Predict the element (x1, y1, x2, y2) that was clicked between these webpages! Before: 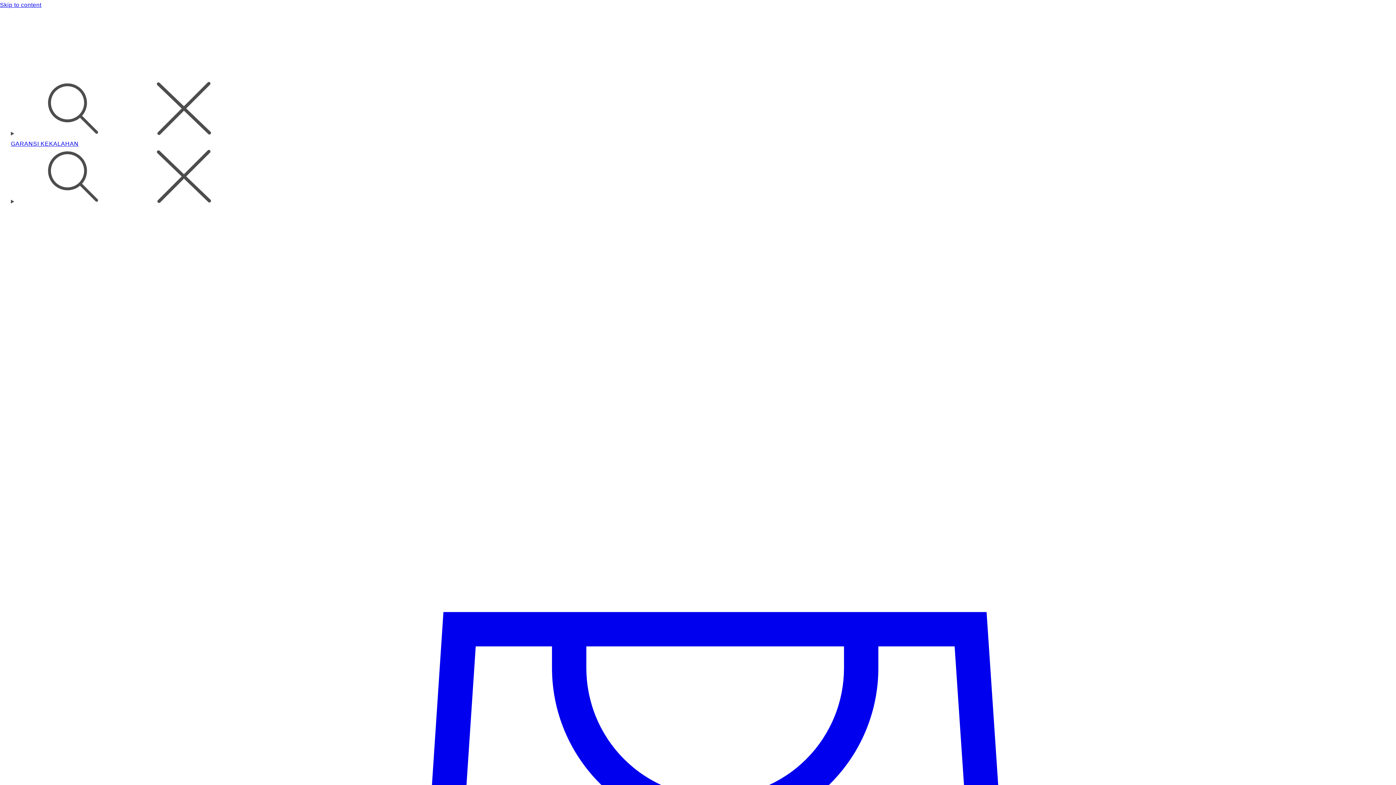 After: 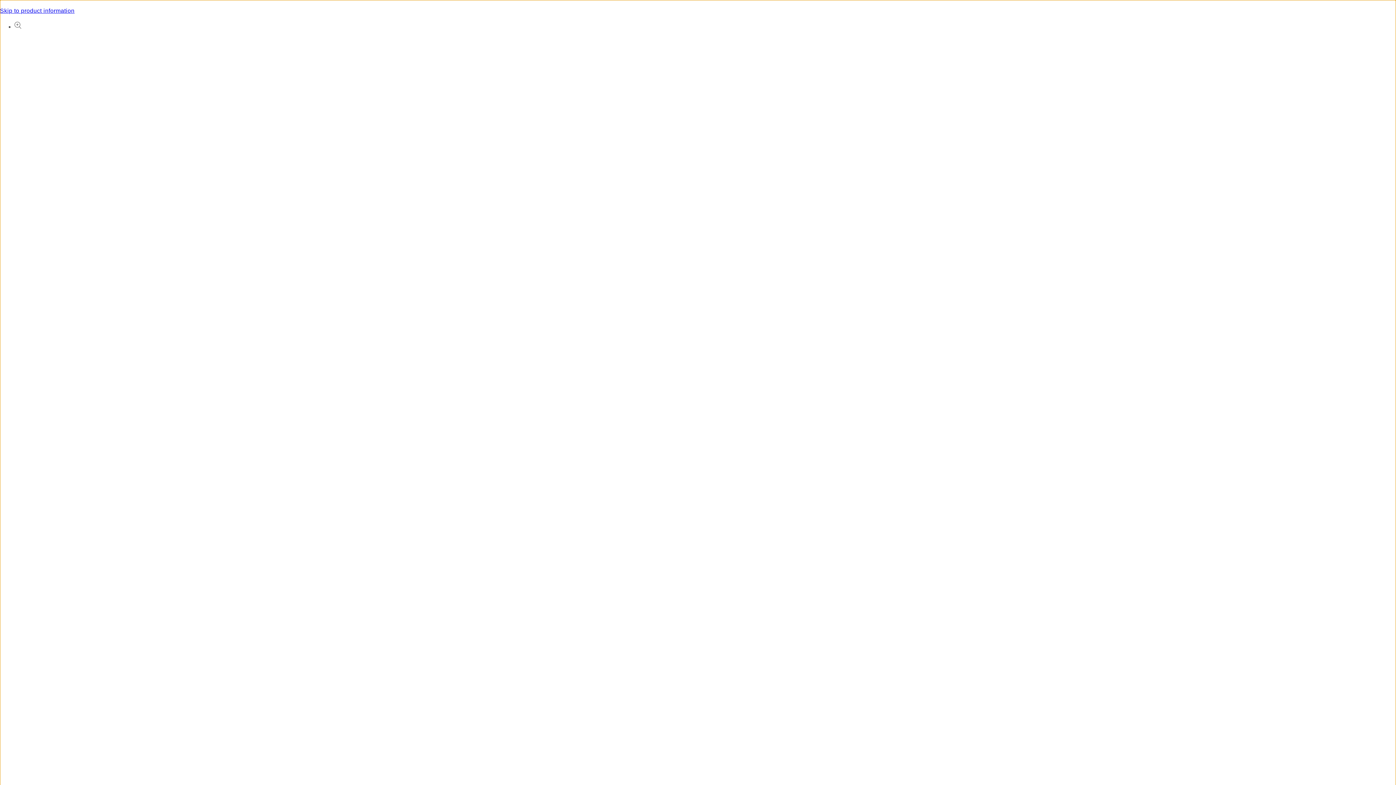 Action: bbox: (0, 0, 1396, 10) label: Skip to content